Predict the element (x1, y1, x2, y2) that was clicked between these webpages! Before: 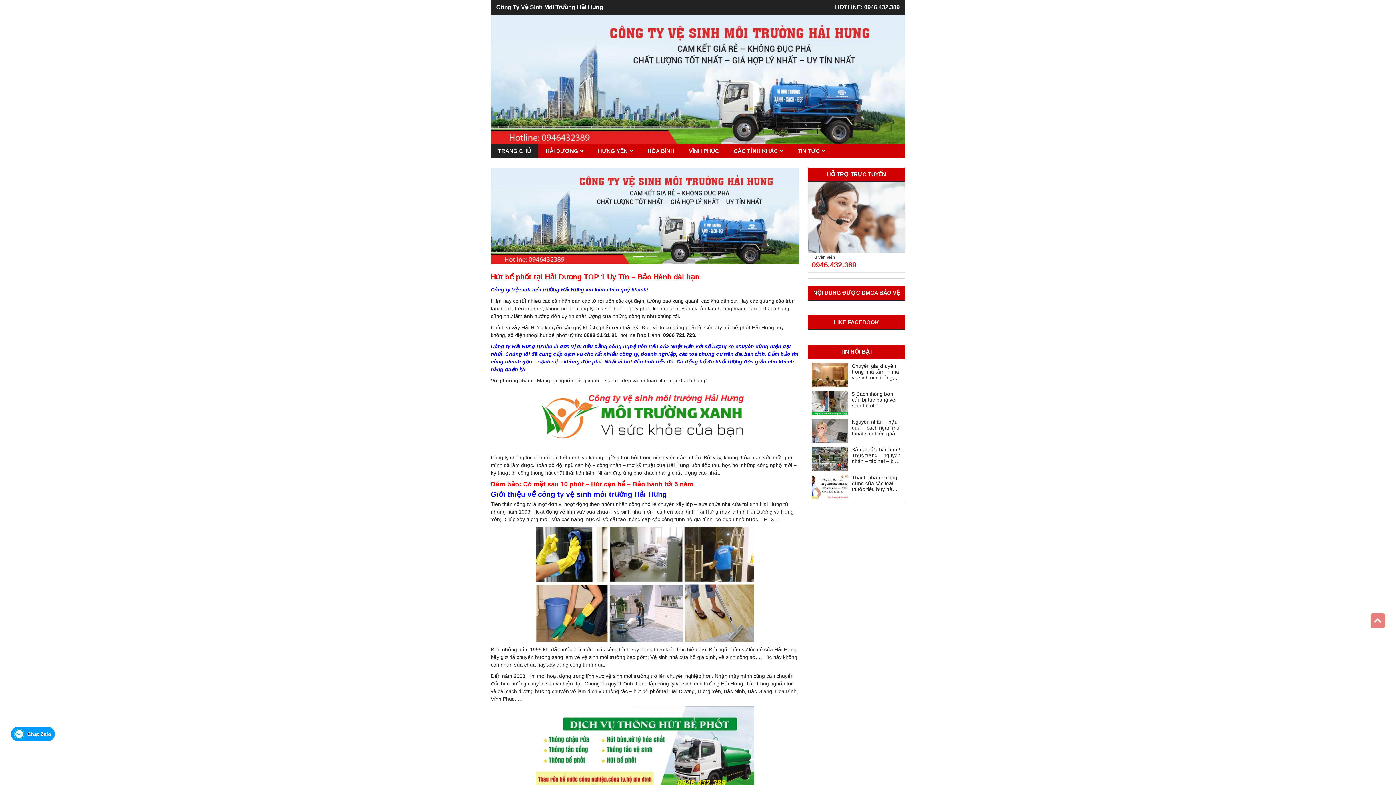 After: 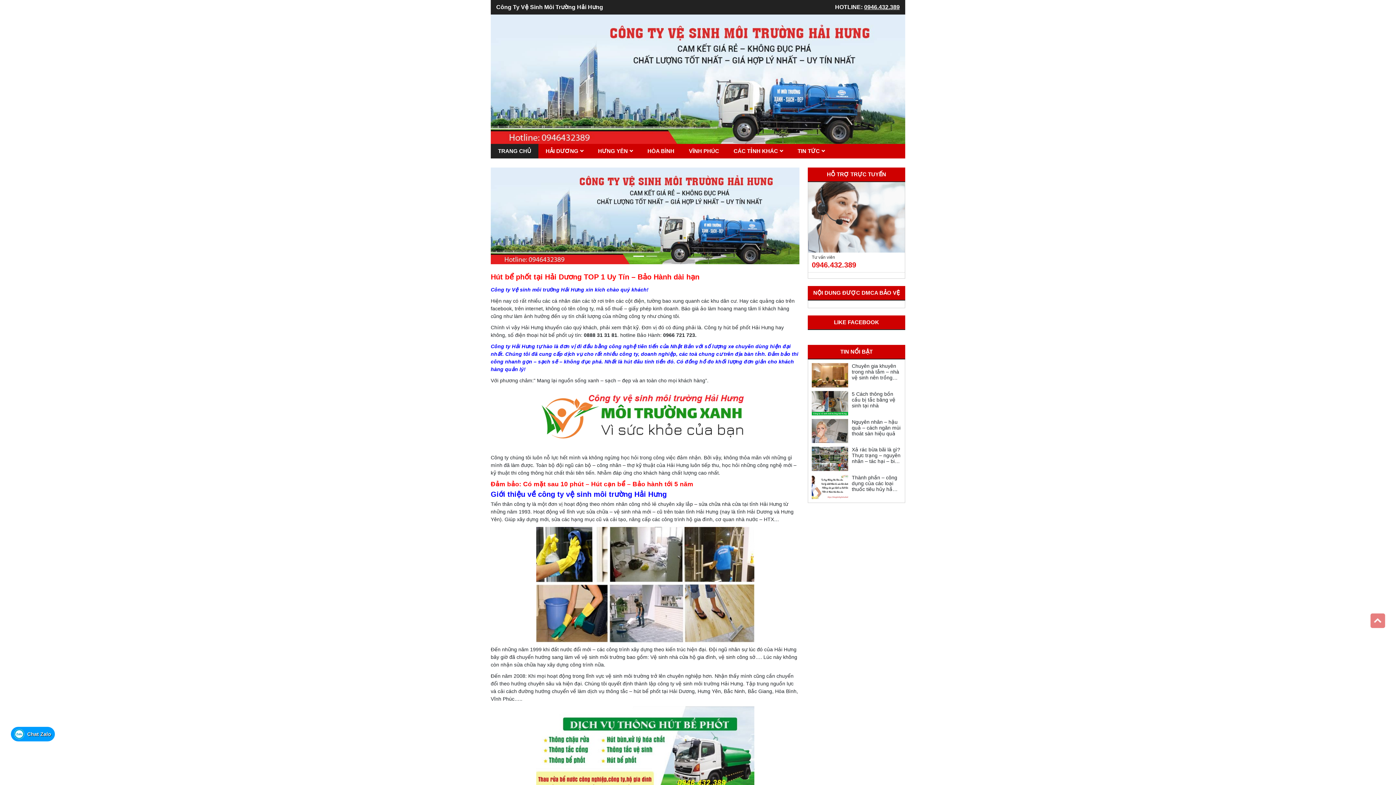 Action: bbox: (864, 4, 900, 10) label: 0946.432.389